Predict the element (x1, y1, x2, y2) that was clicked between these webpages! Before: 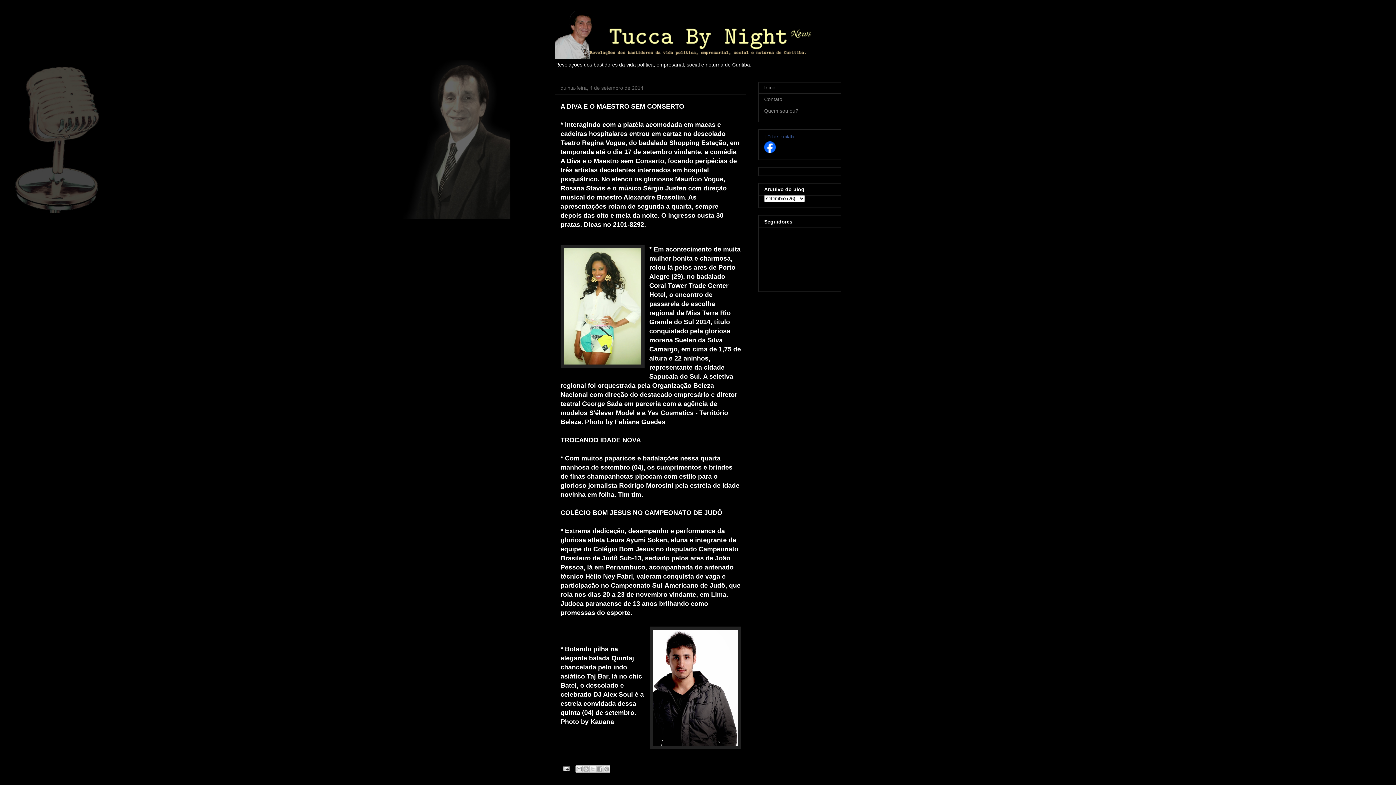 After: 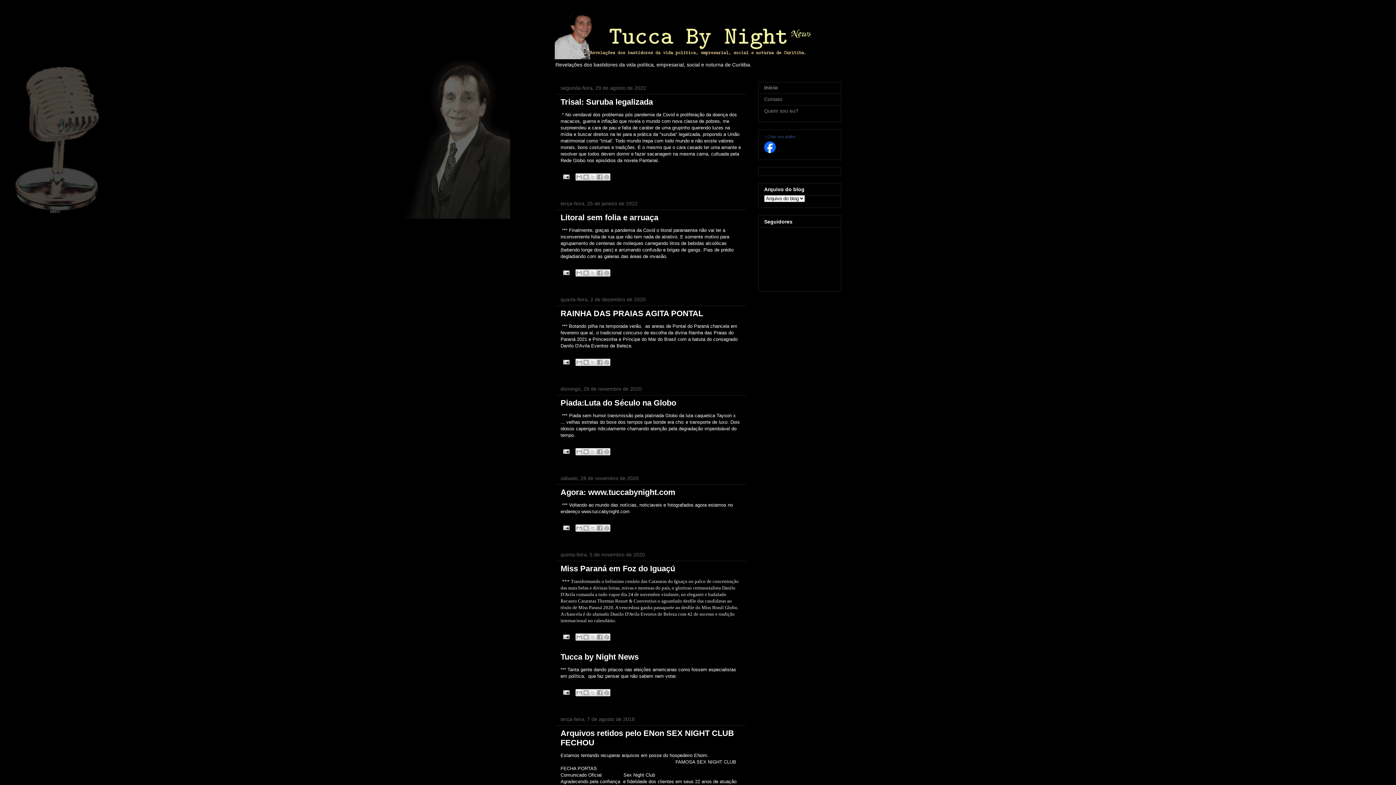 Action: bbox: (554, 10, 841, 59)